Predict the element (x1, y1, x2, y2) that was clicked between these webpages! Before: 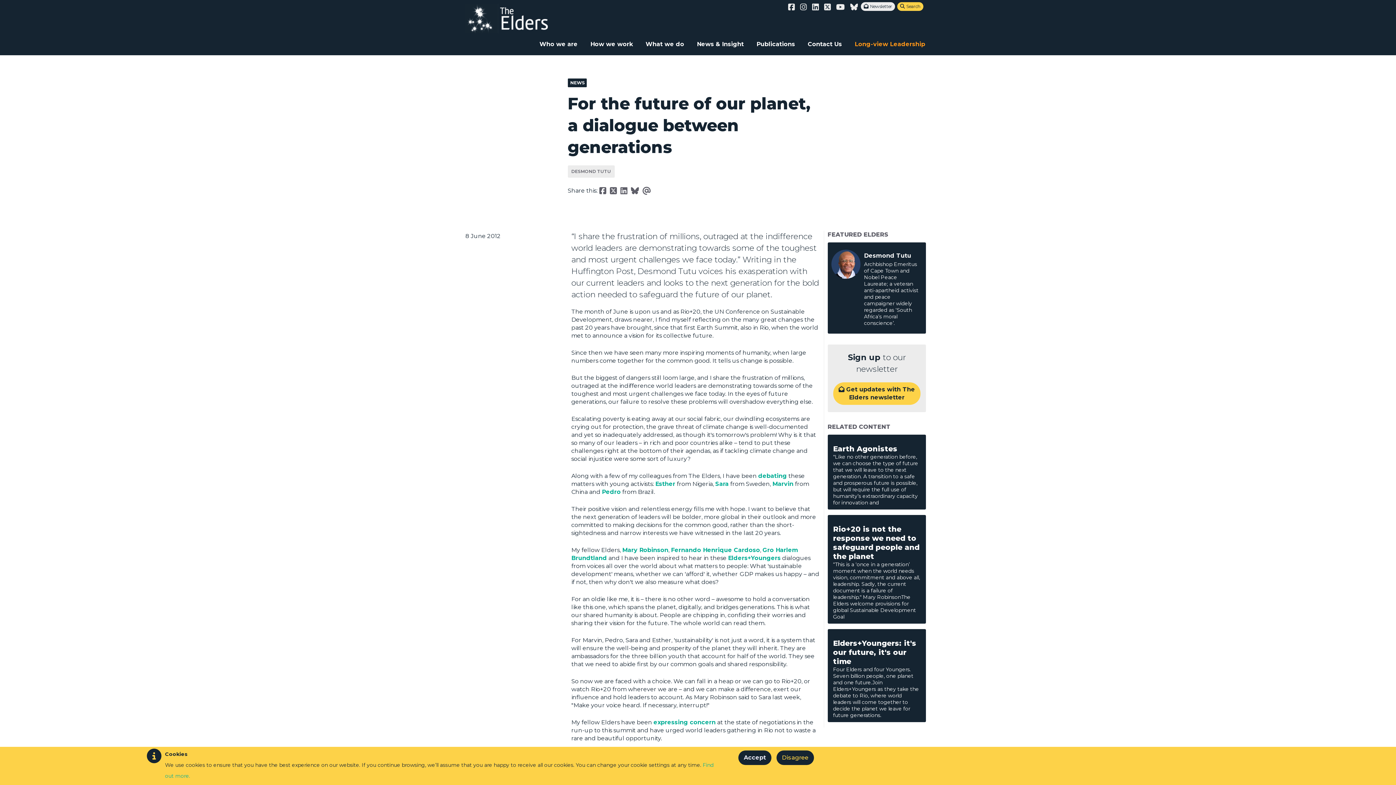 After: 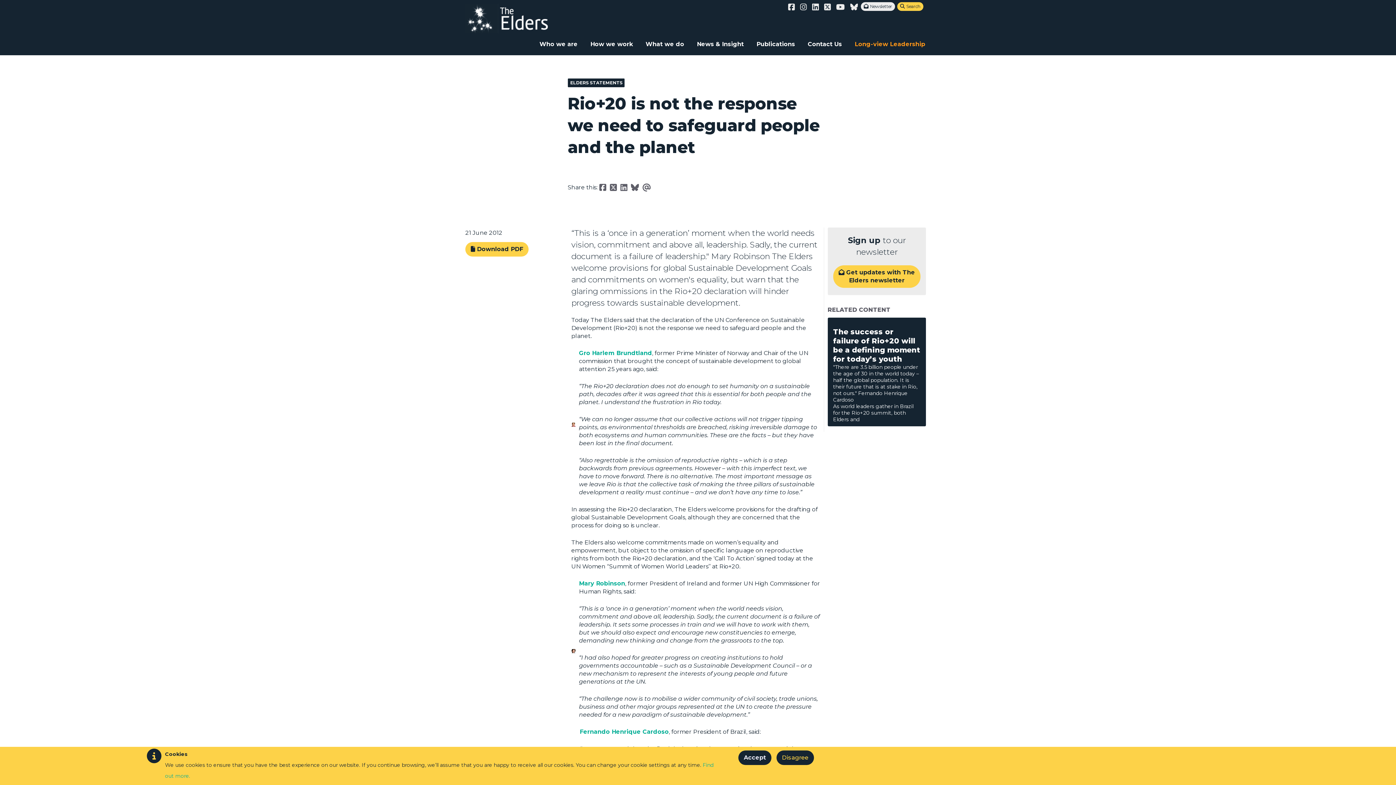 Action: label: Rio+20 is not the response we need to safeguard people and the planet
“This is a ‘once in a generation’ moment when the world needs vision, commitment and above all, leadership. Sadly, the current document is a failure of leadership." Mary RobinsonThe Elders welcome provisions for global Sustainable Development Goal bbox: (827, 515, 926, 623)